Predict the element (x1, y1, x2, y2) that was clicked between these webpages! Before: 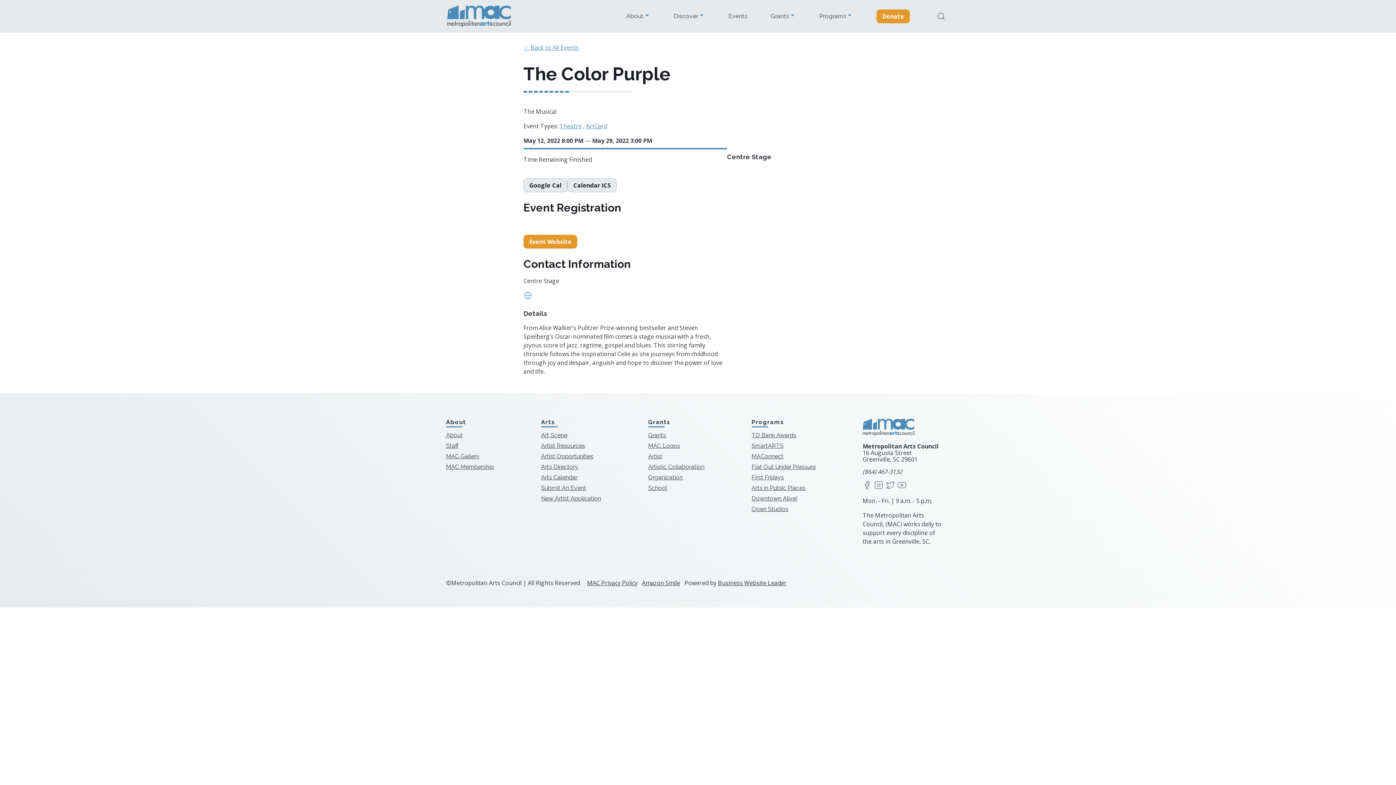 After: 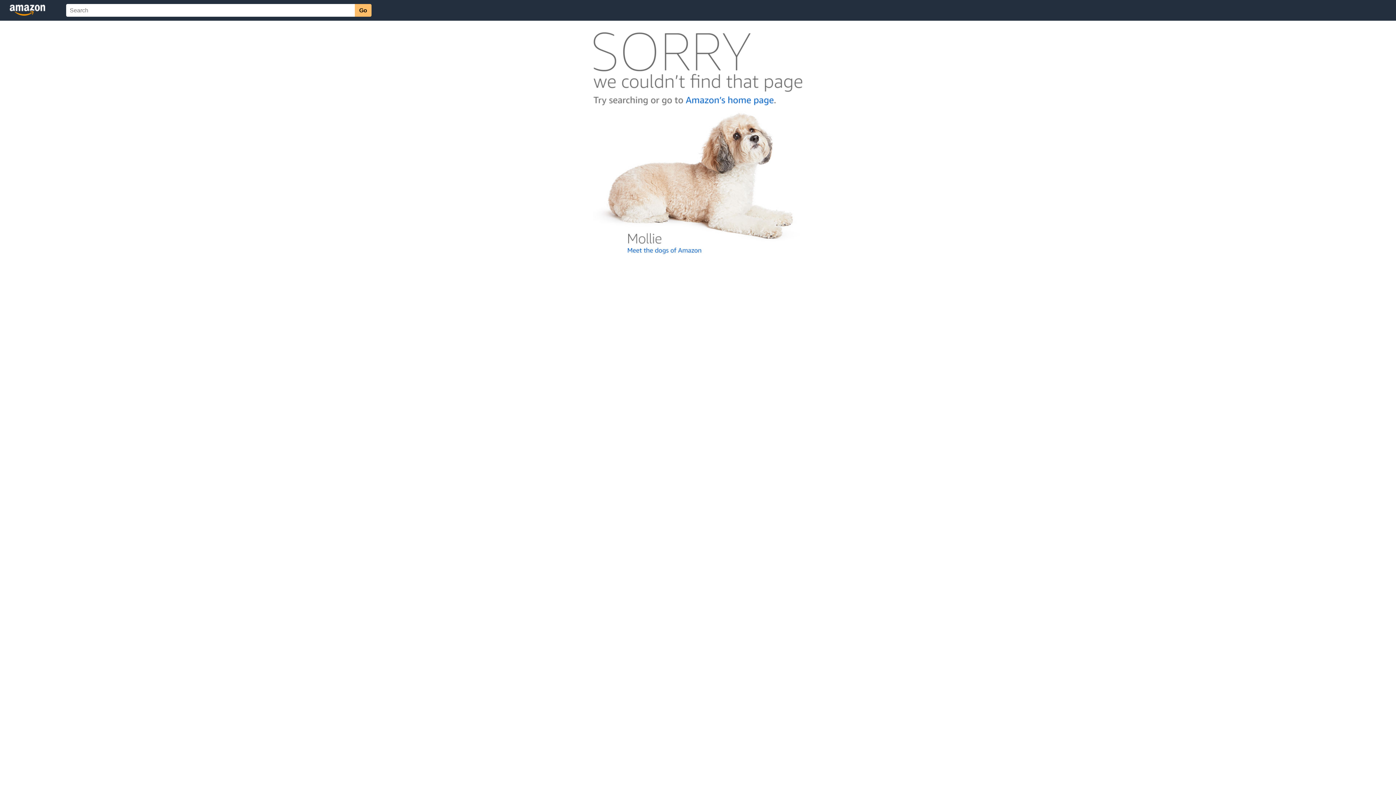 Action: label: Amazon Smile bbox: (642, 579, 680, 587)